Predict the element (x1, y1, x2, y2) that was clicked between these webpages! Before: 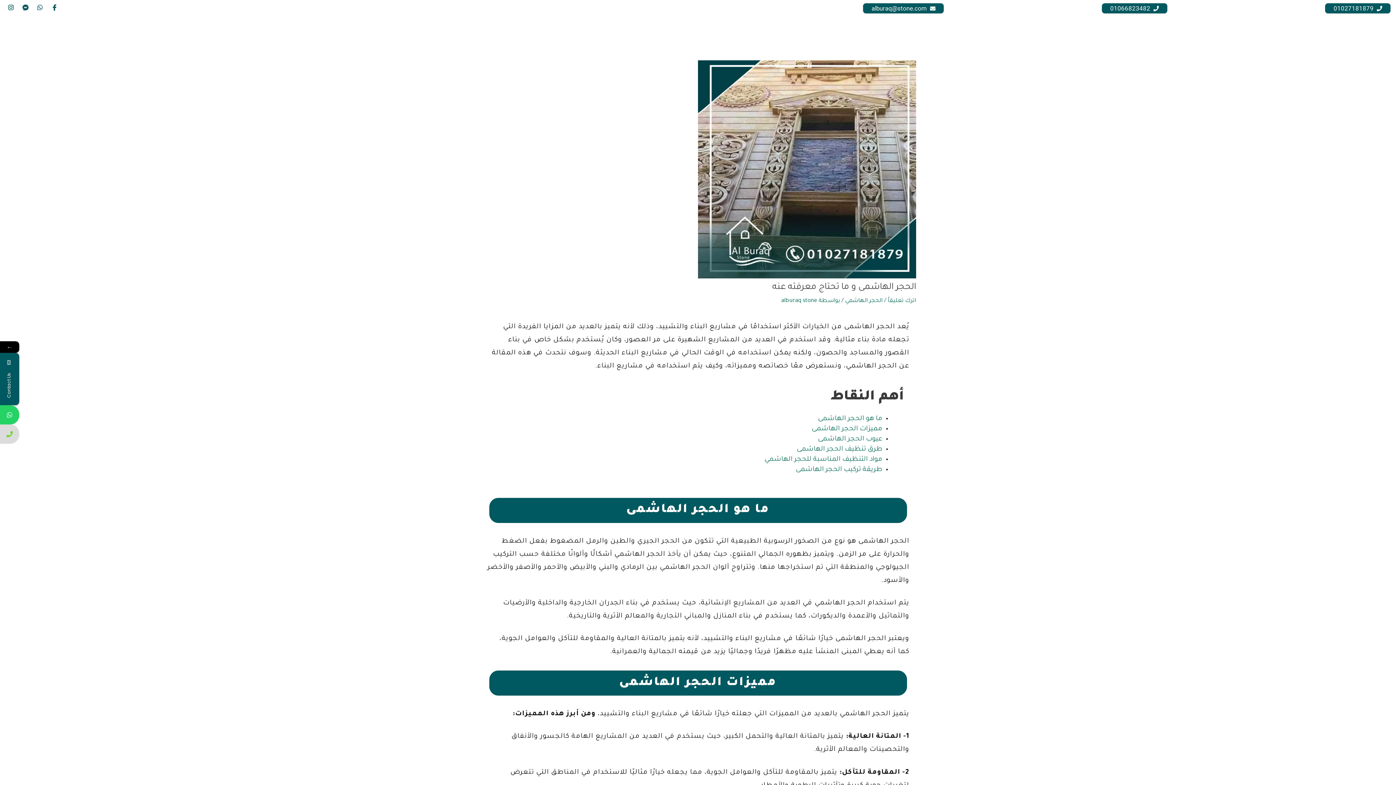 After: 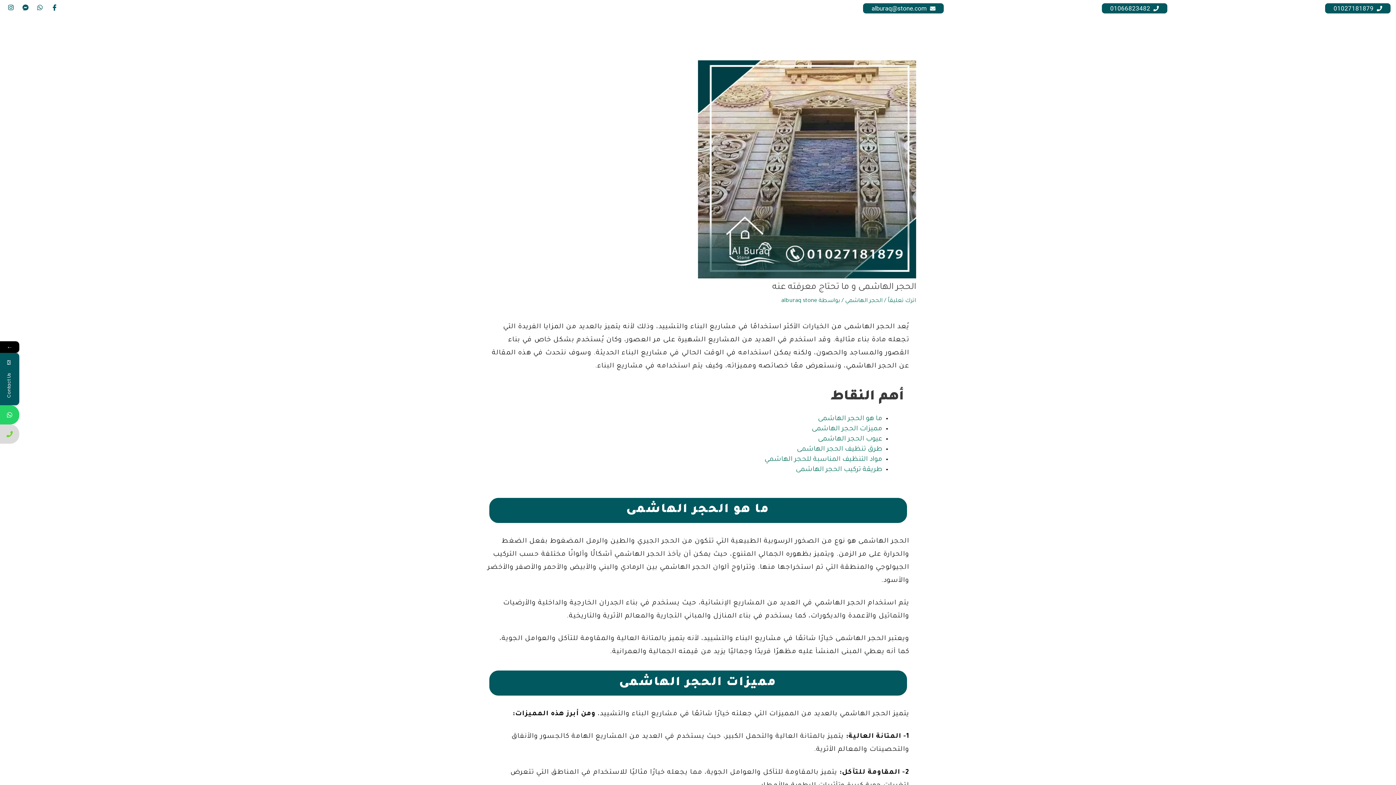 Action: label: 01066823482 bbox: (1110, 3, 1159, 13)